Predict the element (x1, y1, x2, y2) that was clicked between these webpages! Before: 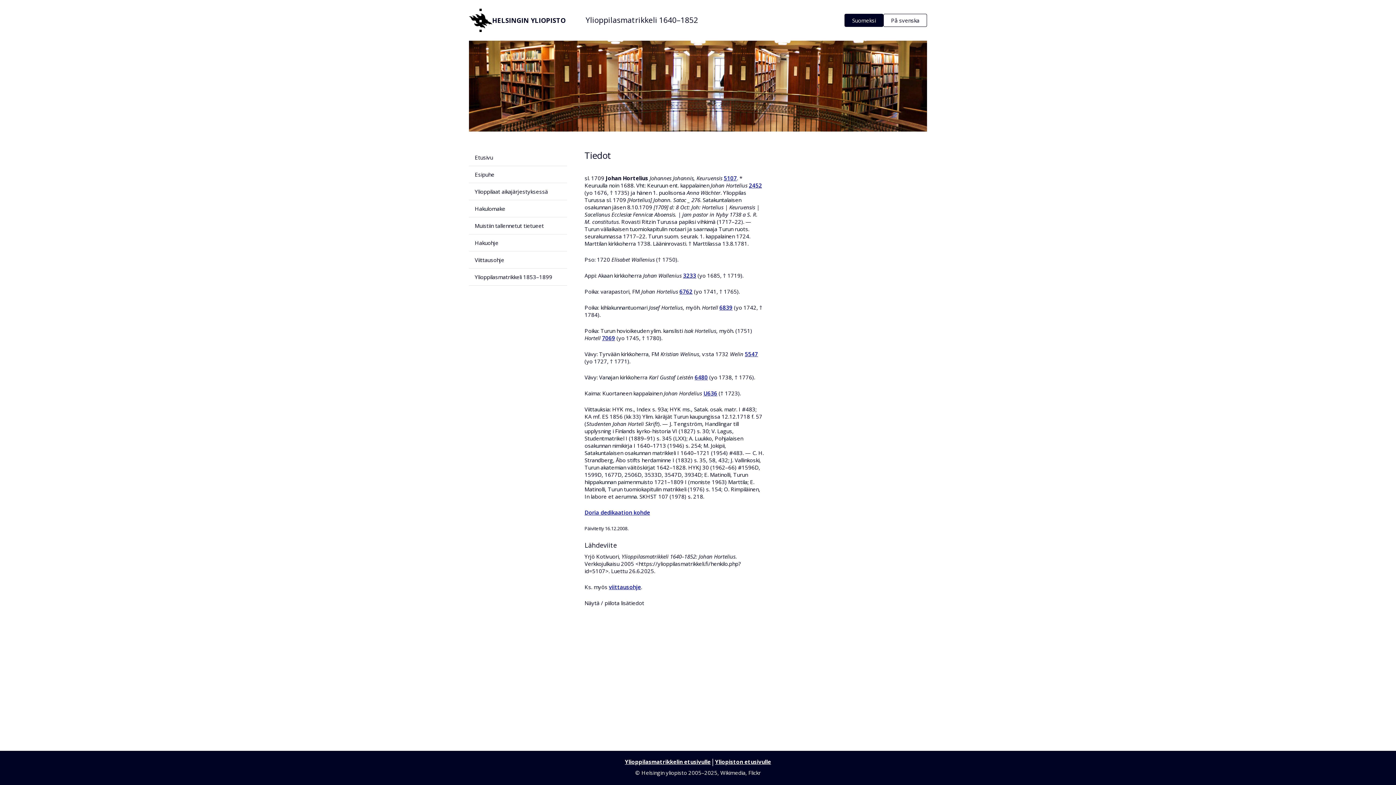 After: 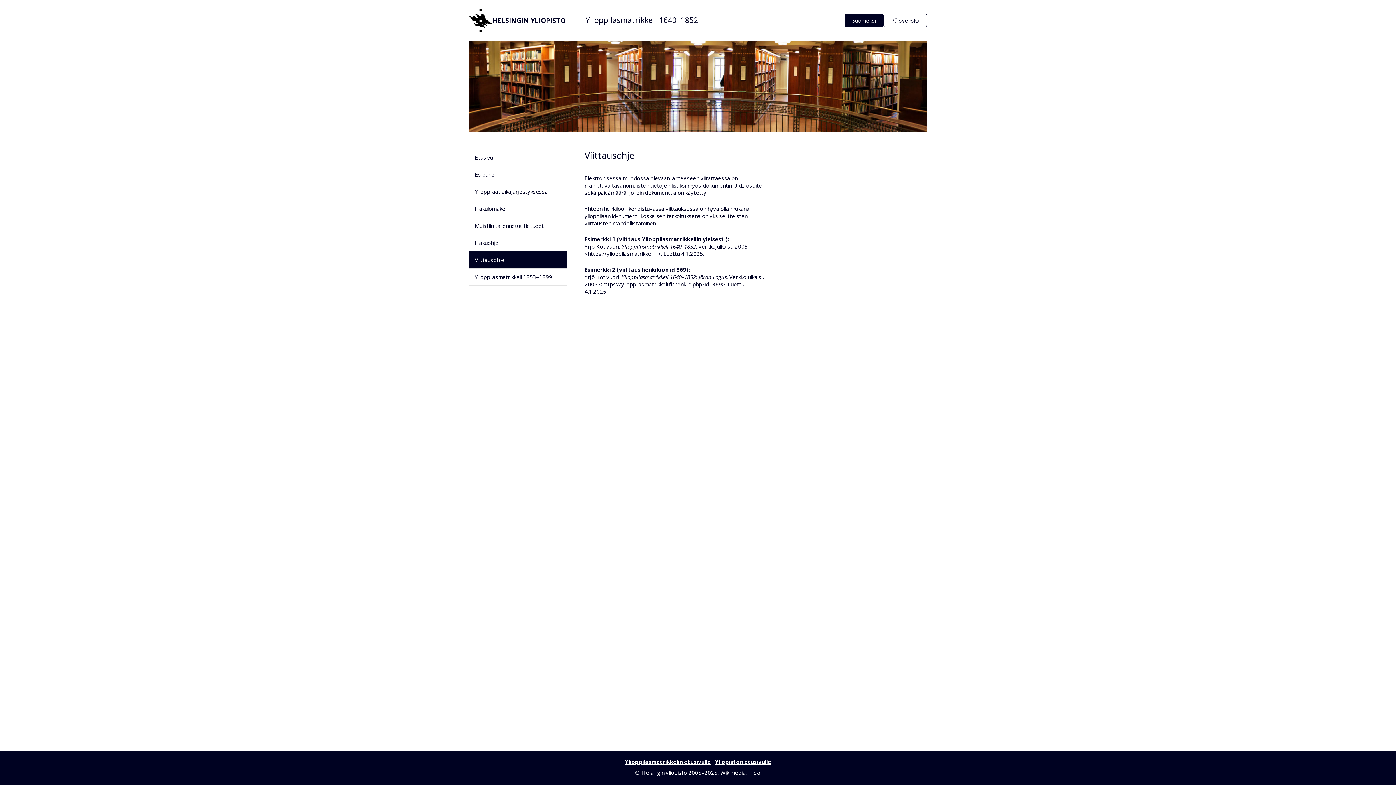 Action: bbox: (609, 583, 641, 591) label: viittausohje